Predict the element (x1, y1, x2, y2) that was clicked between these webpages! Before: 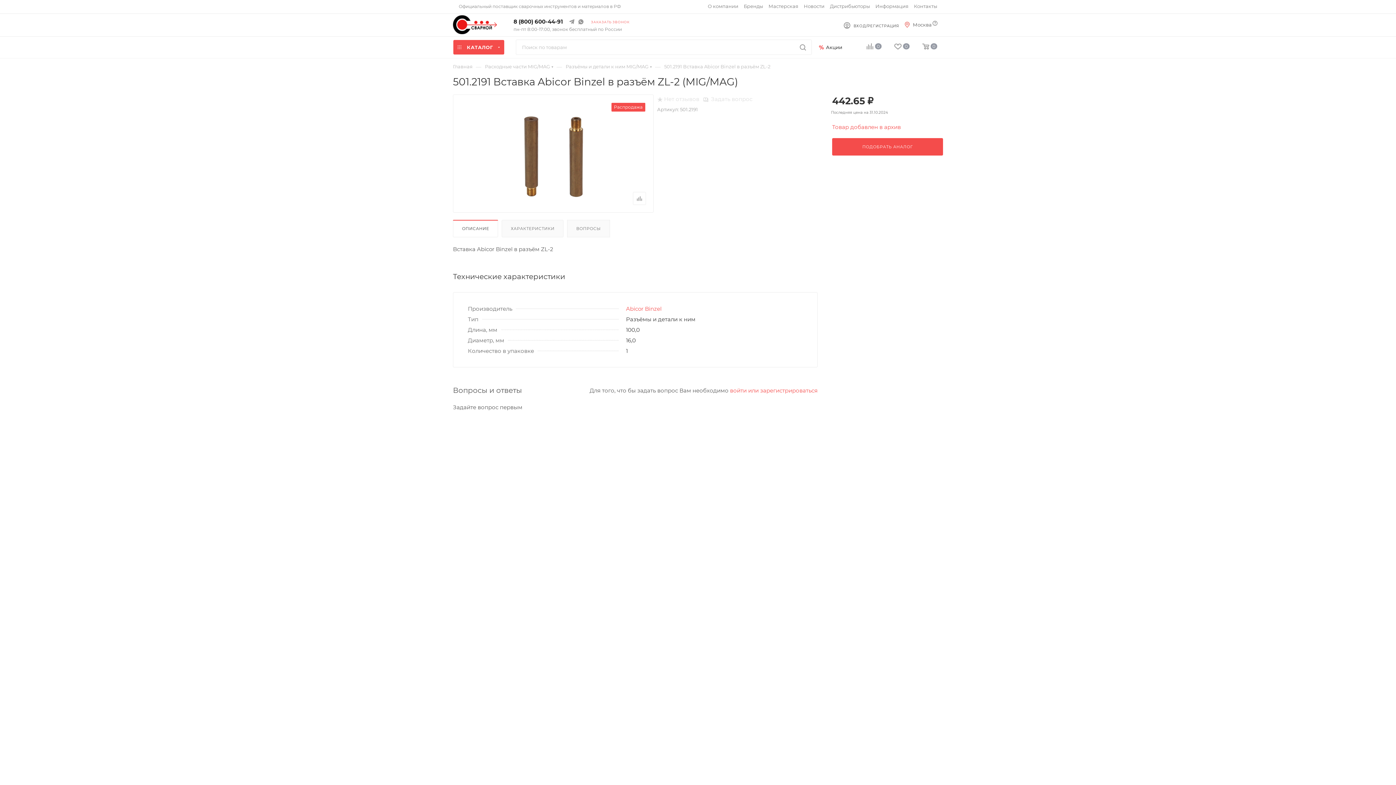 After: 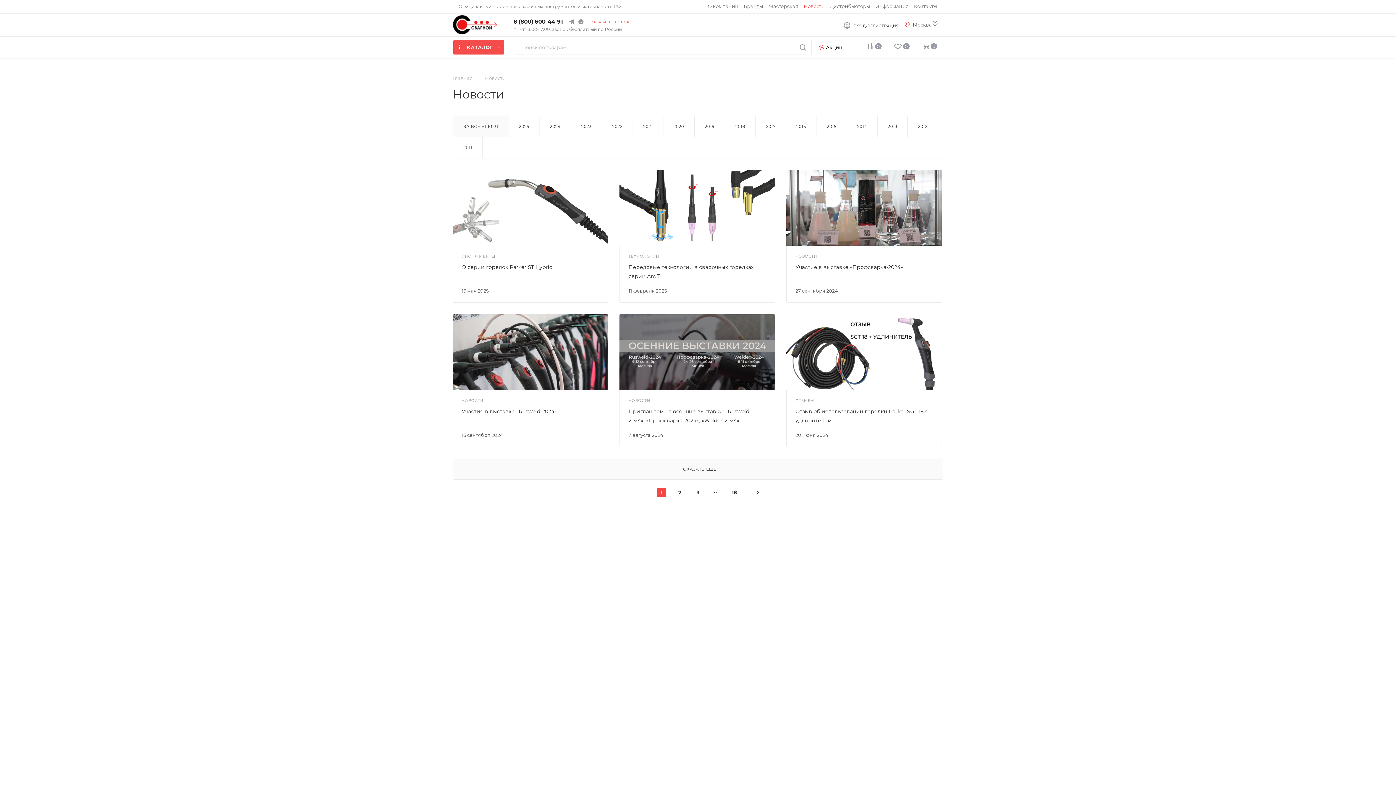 Action: bbox: (804, 2, 824, 9) label: Новости